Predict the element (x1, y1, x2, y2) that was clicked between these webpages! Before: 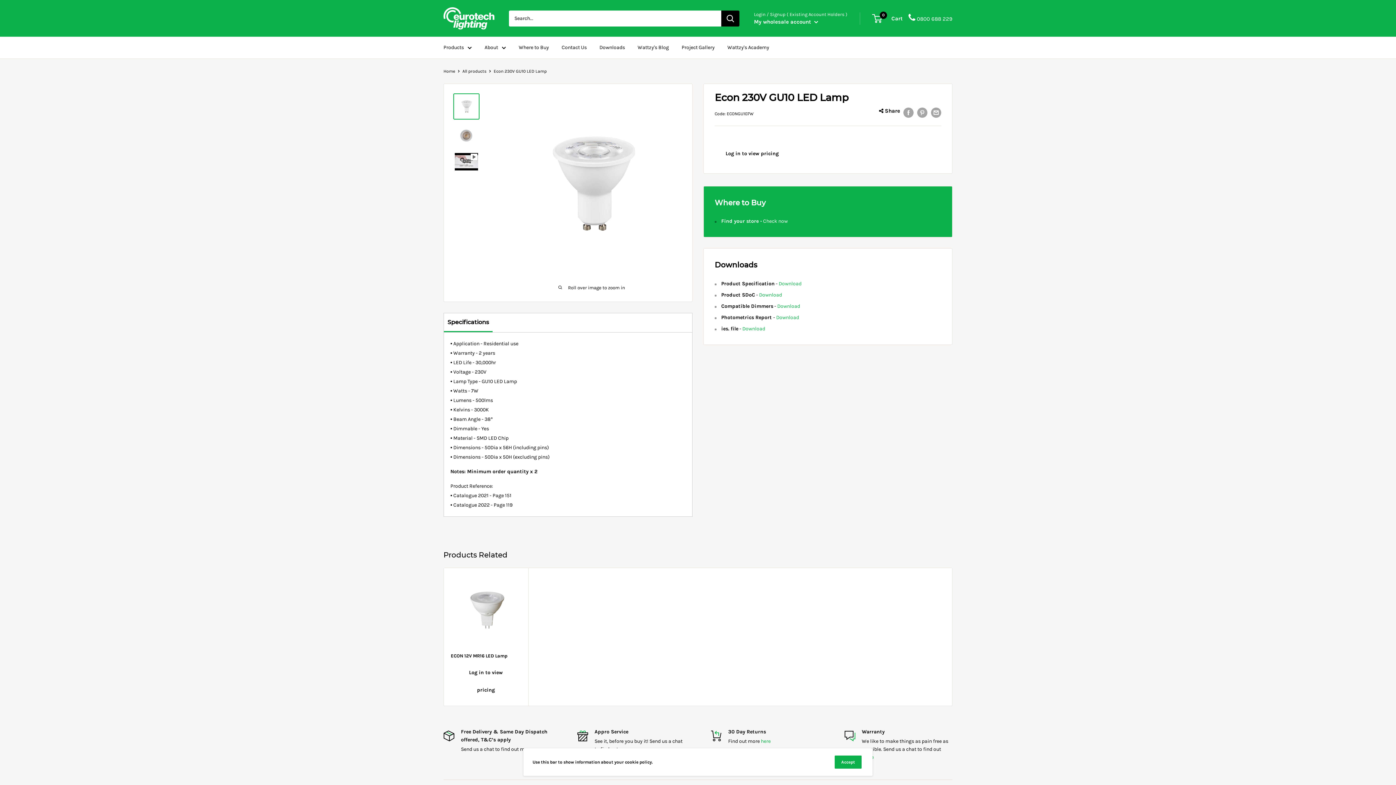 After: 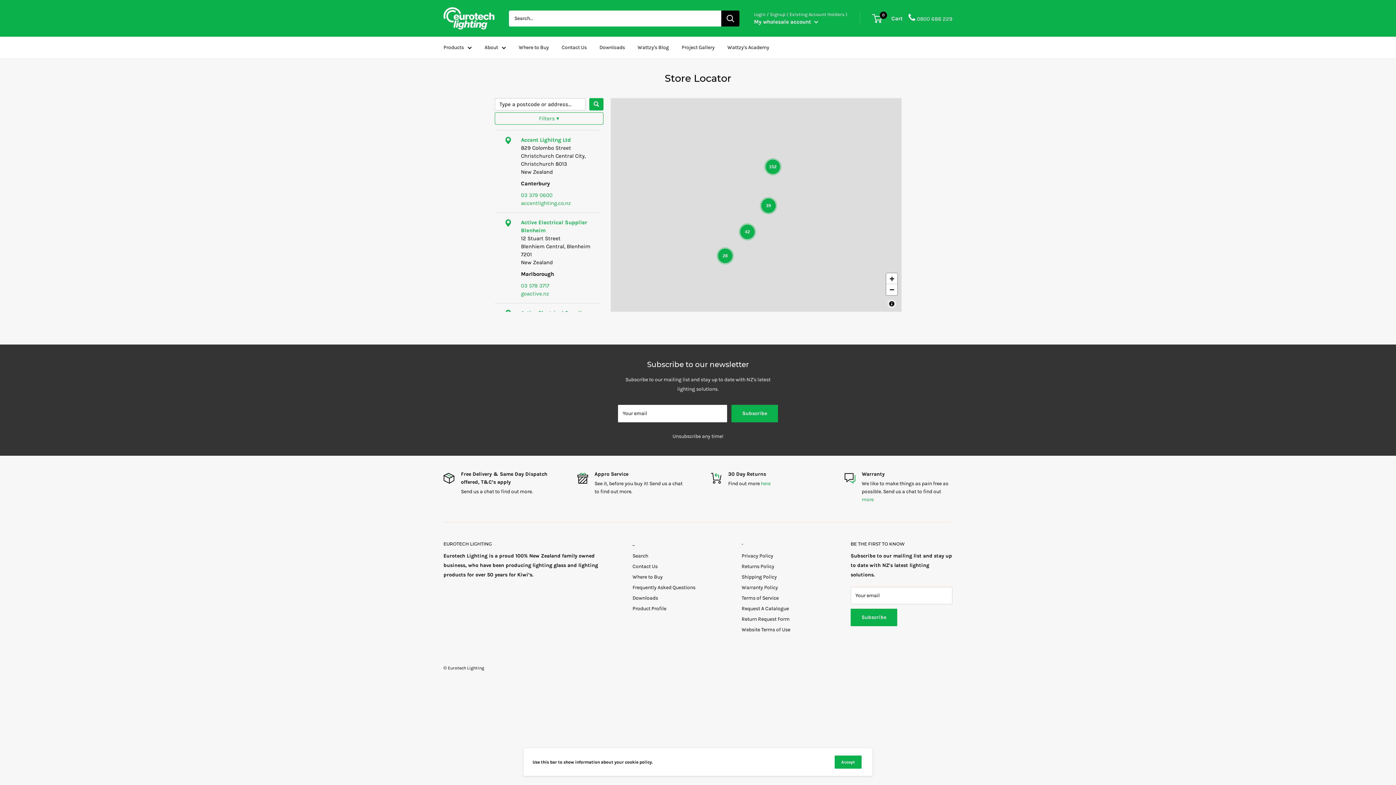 Action: label: Check now bbox: (763, 218, 788, 224)